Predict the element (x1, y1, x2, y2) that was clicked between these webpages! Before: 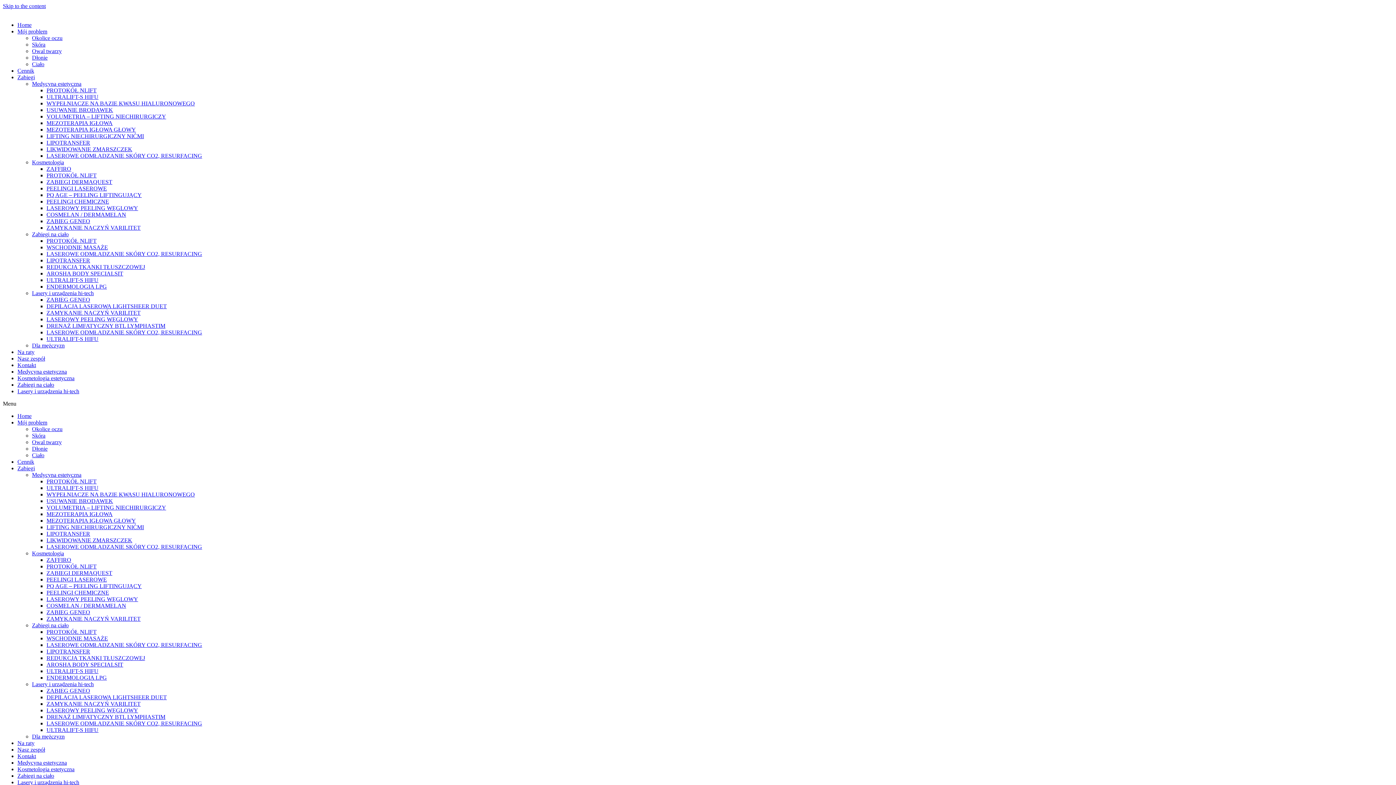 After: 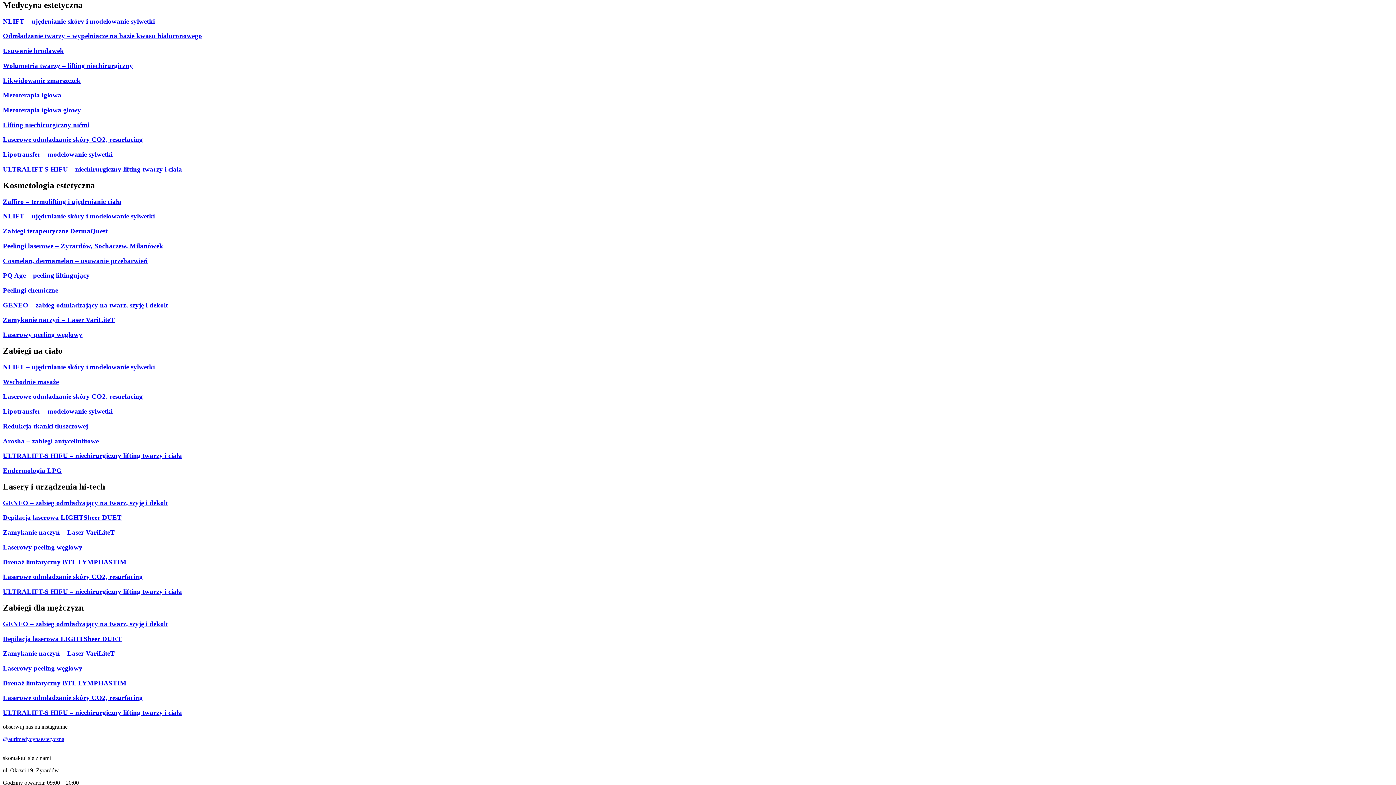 Action: bbox: (32, 472, 81, 478) label: Medycyna estetyczna